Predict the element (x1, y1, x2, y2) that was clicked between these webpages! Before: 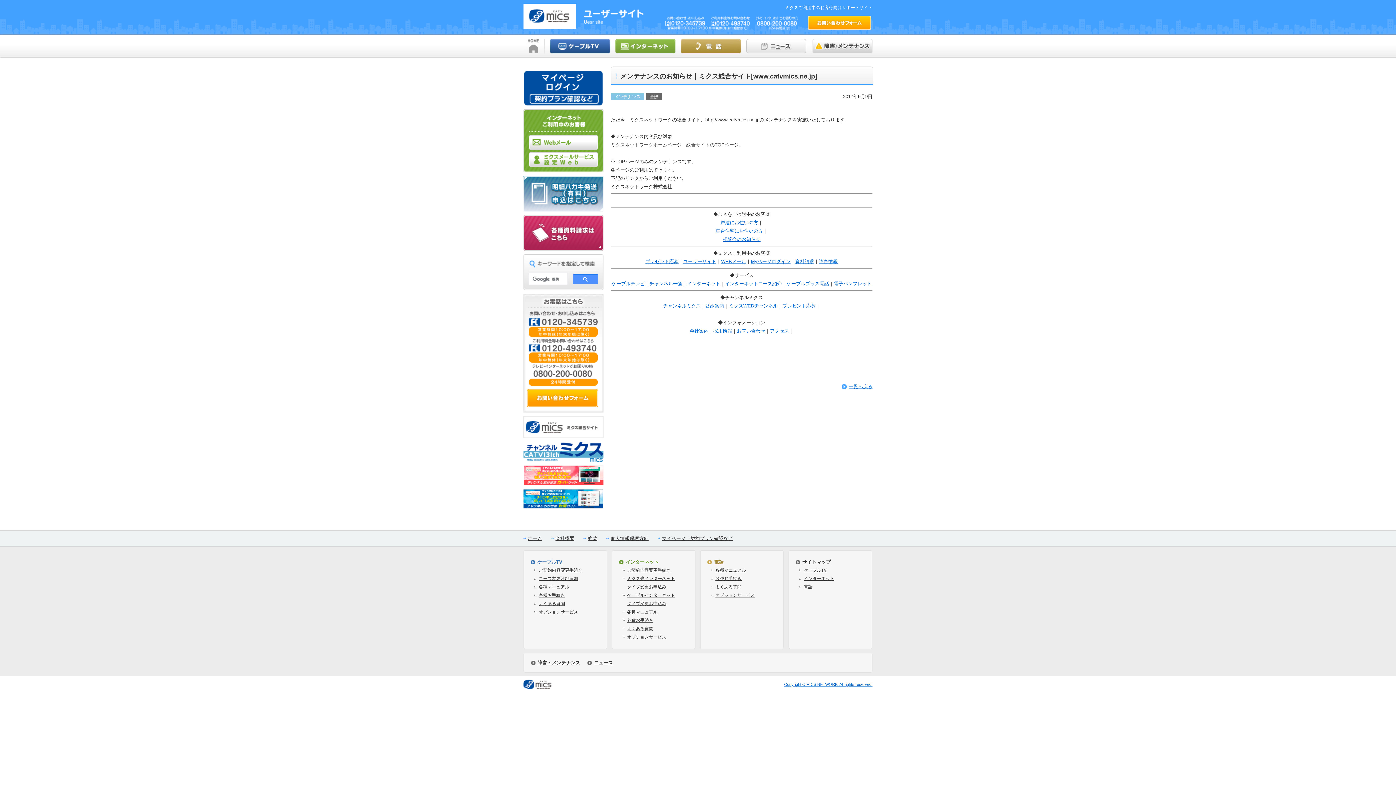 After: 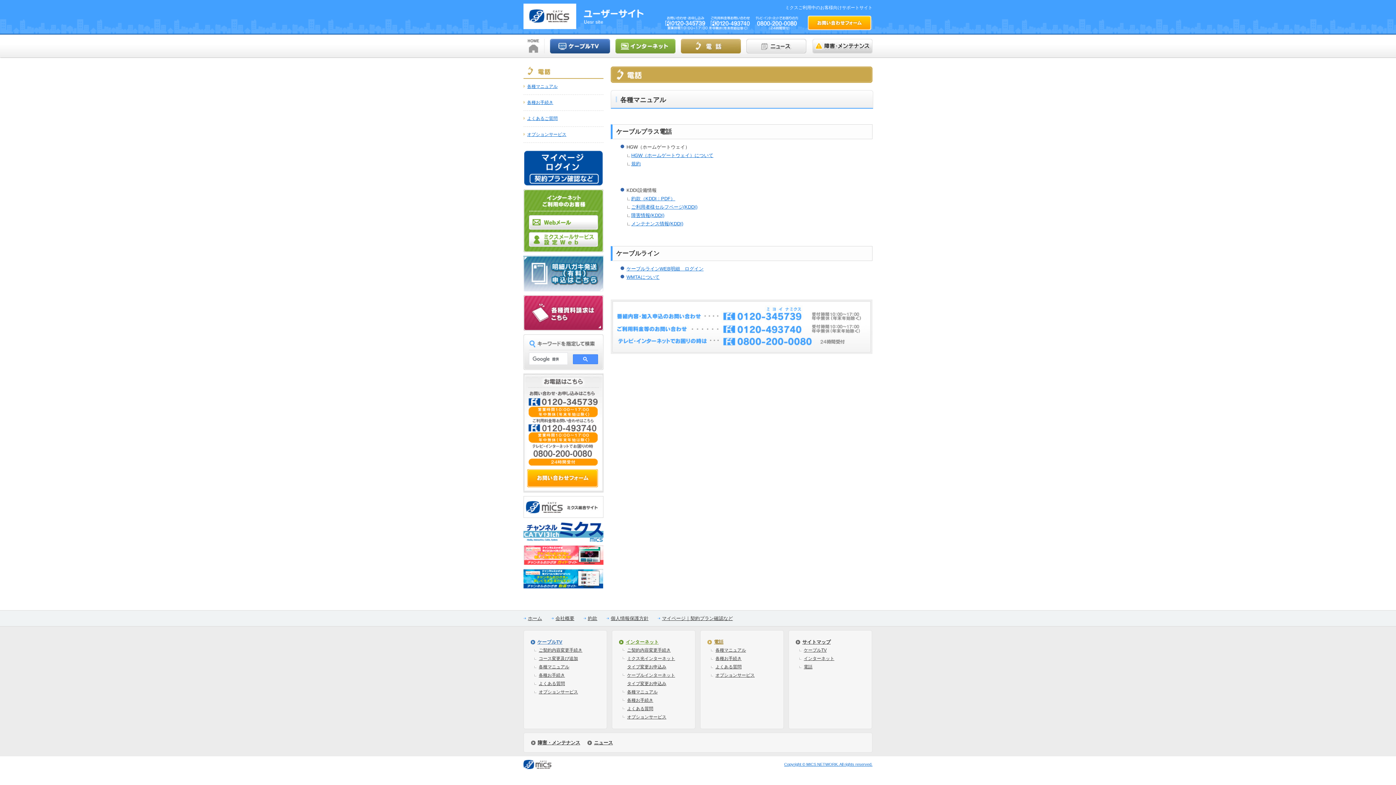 Action: bbox: (715, 568, 746, 573) label: 各種マニュアル